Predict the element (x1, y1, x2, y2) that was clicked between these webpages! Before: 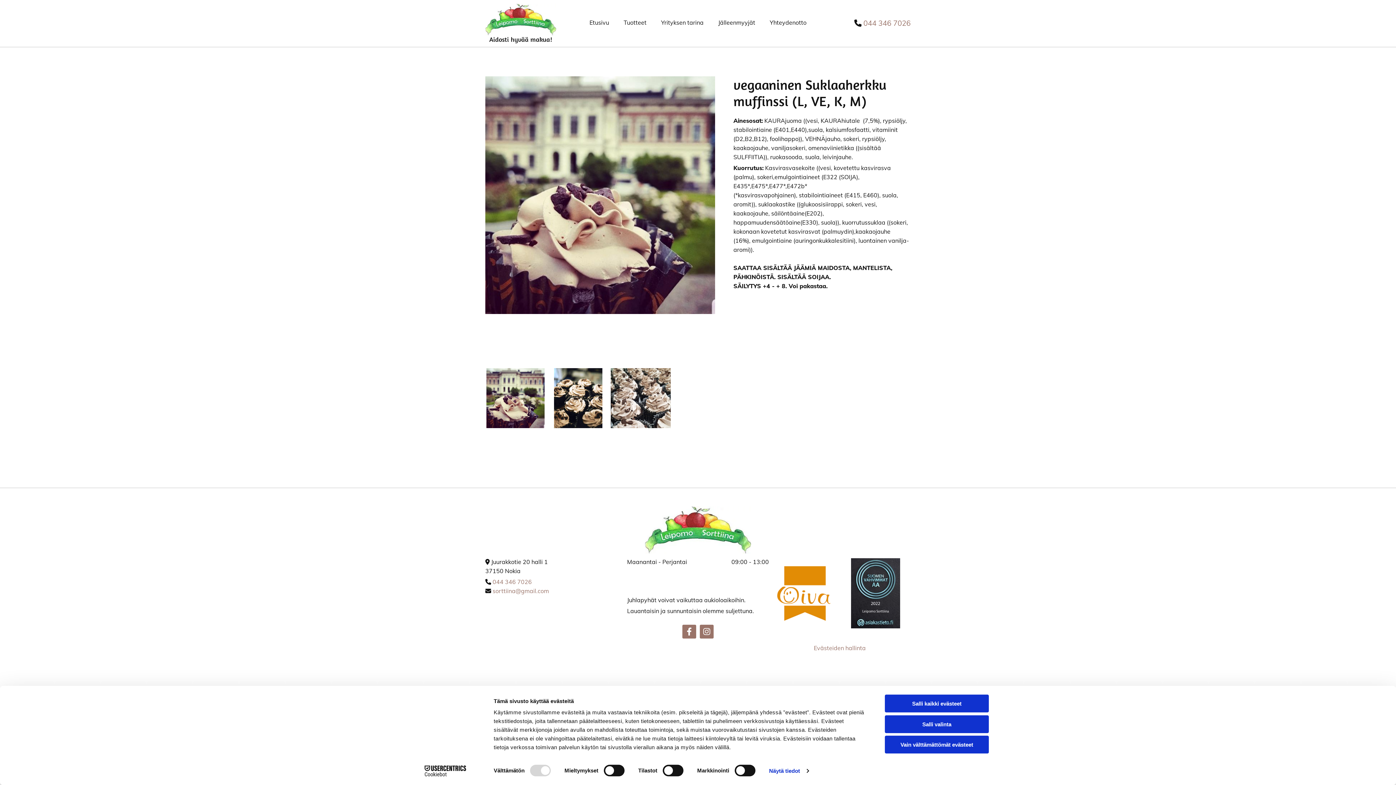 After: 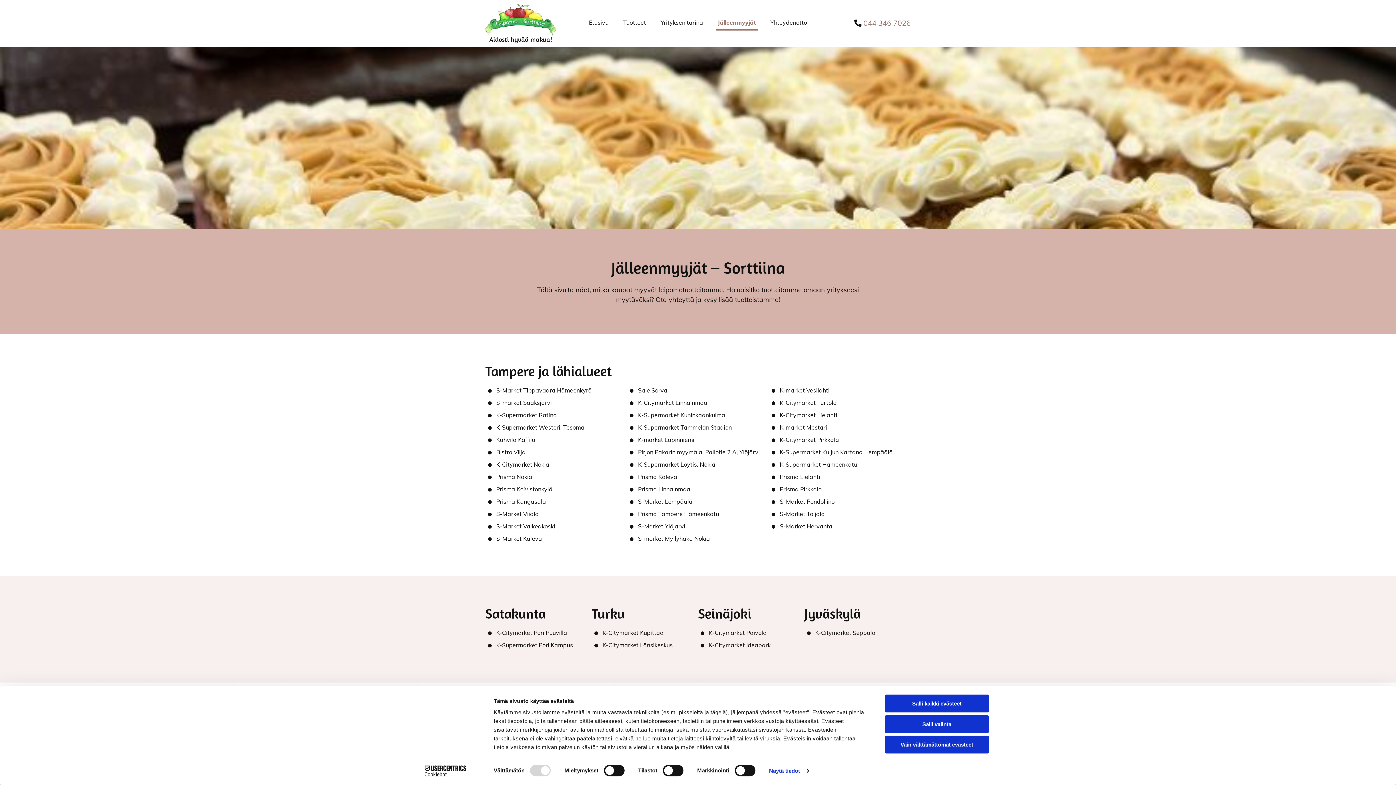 Action: bbox: (716, 16, 757, 30) label: Jälleenmyyjät